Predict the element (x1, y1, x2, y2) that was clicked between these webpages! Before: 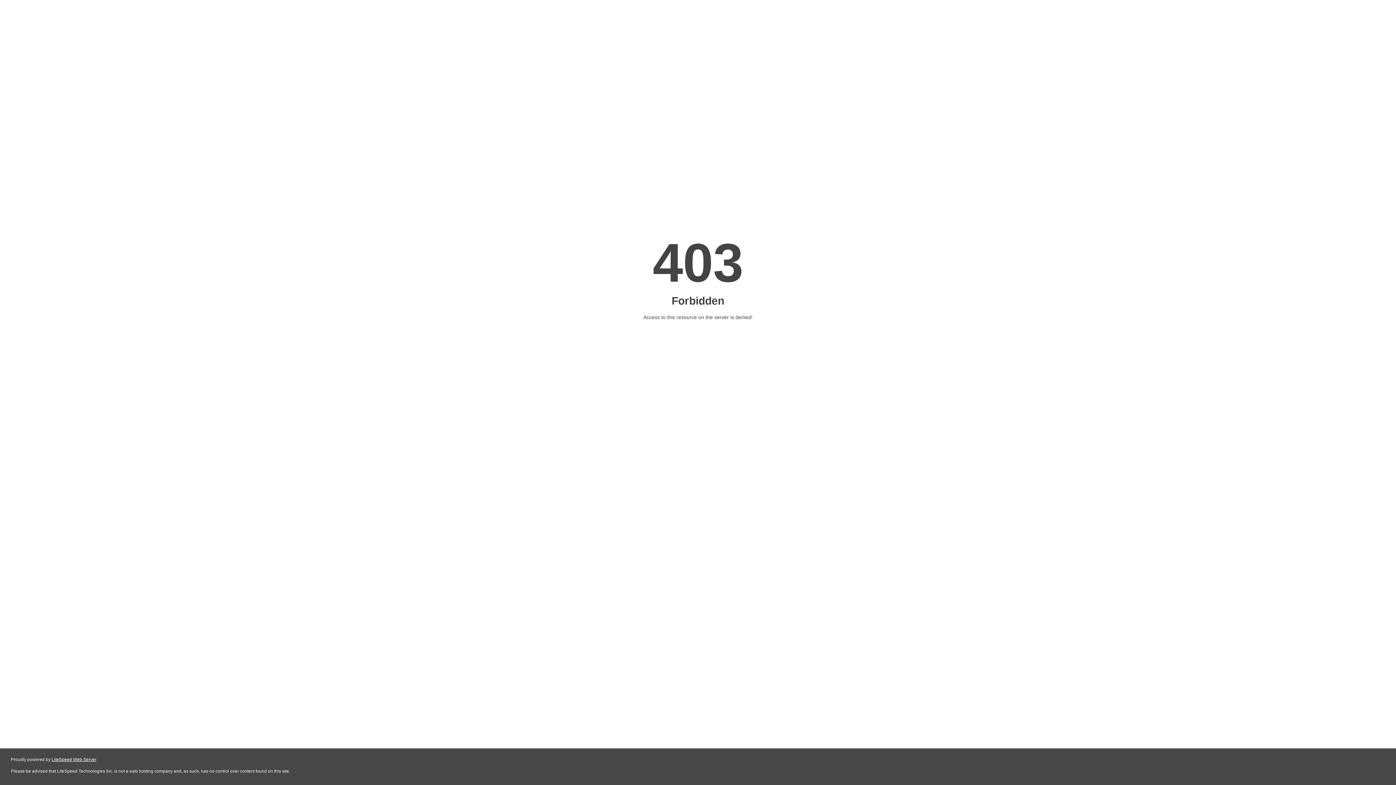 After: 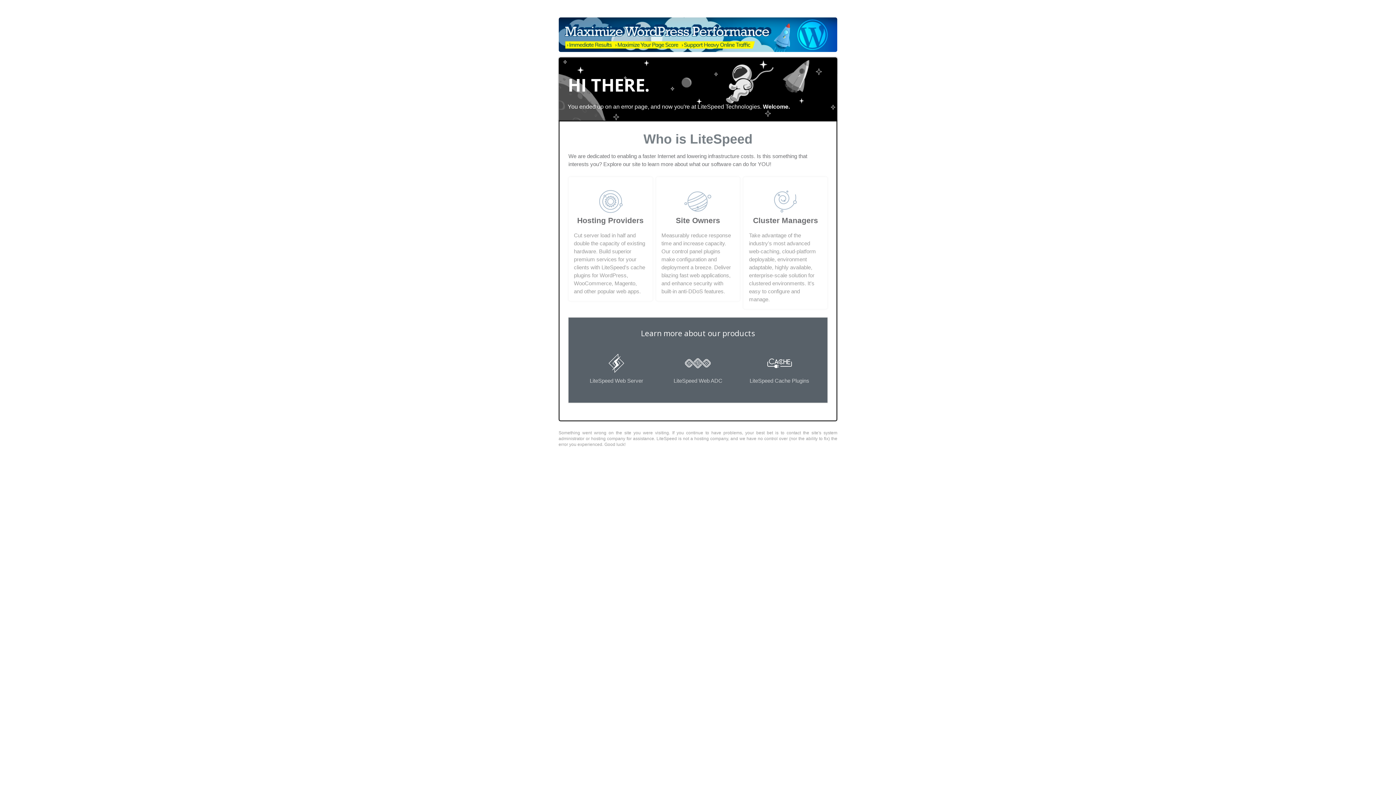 Action: label: LiteSpeed Web Server bbox: (51, 757, 96, 762)